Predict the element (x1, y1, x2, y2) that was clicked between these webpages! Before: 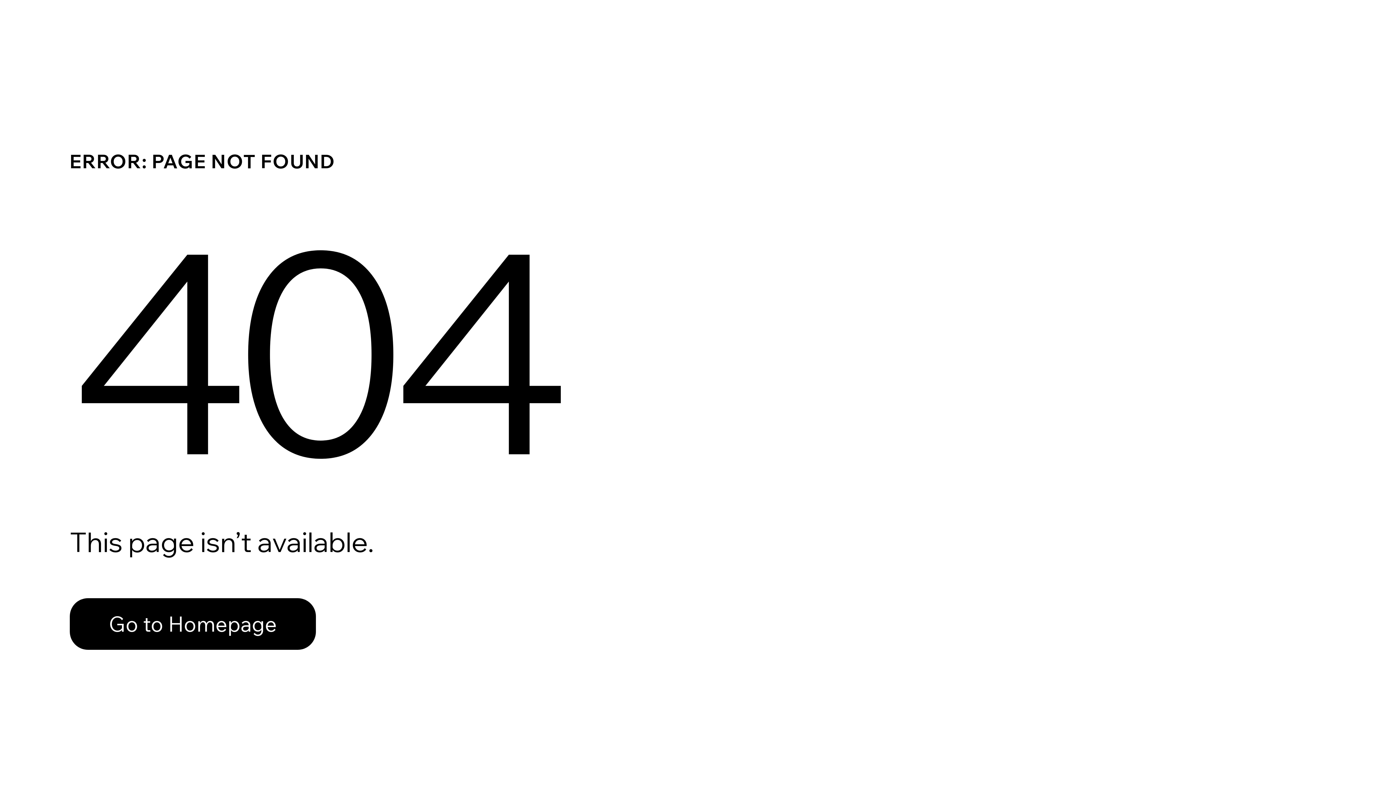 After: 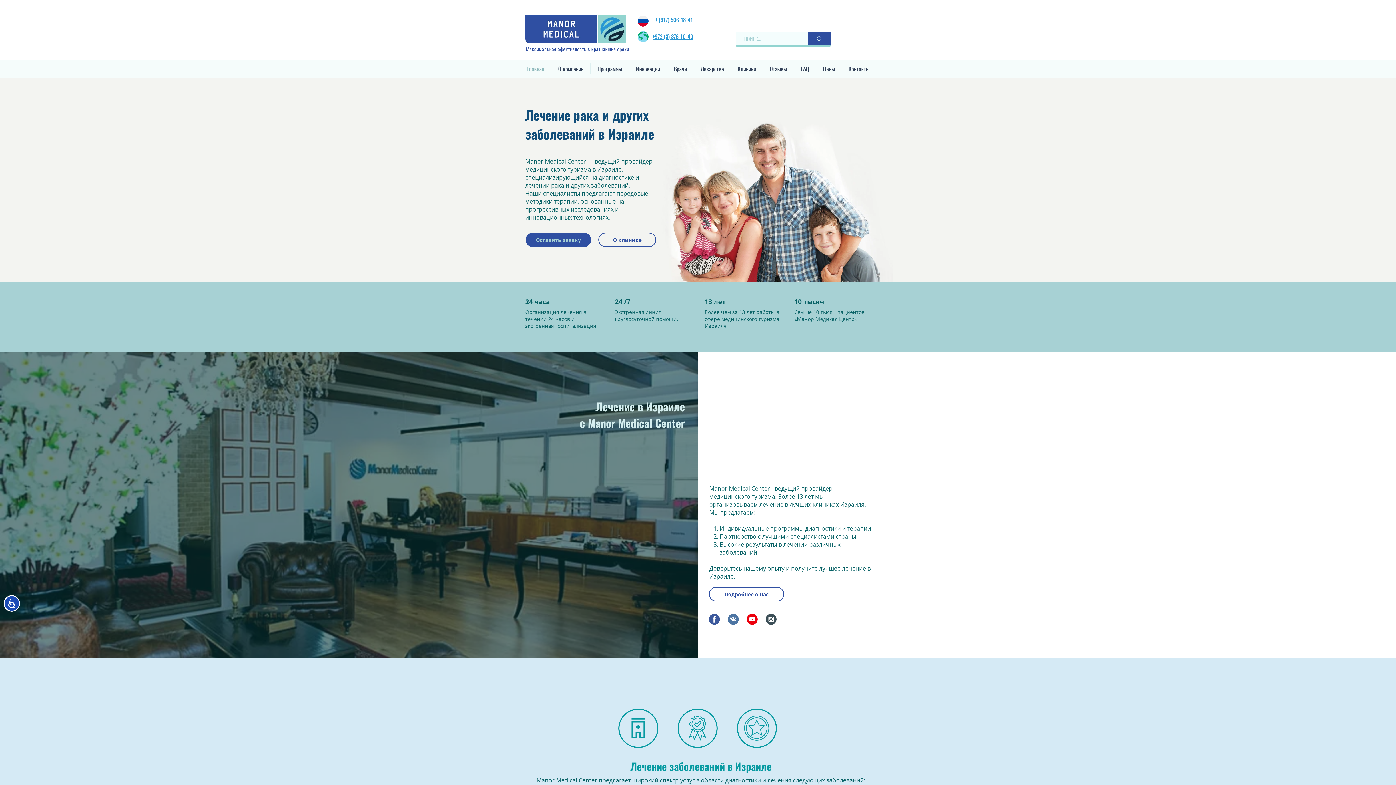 Action: bbox: (69, 582, 768, 659) label: Go to Homepage